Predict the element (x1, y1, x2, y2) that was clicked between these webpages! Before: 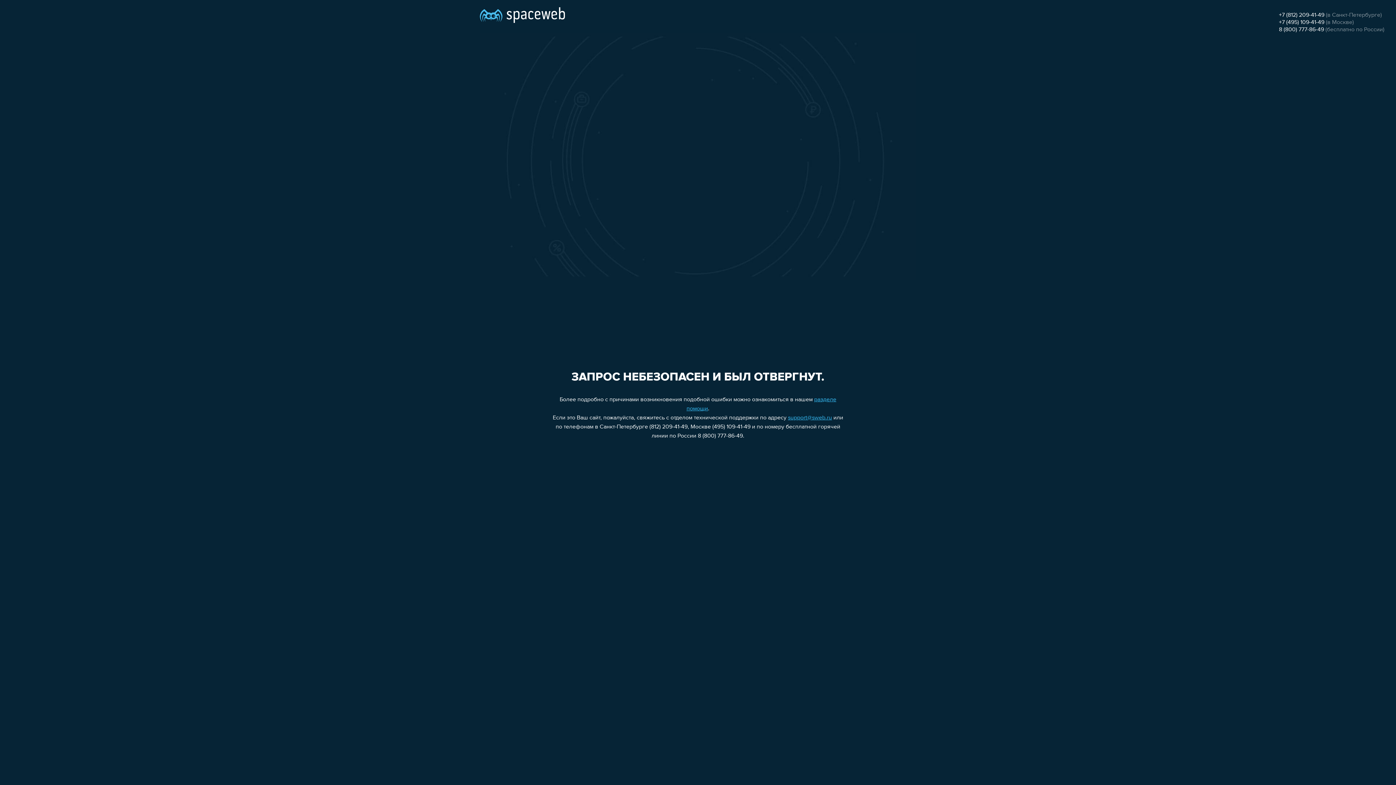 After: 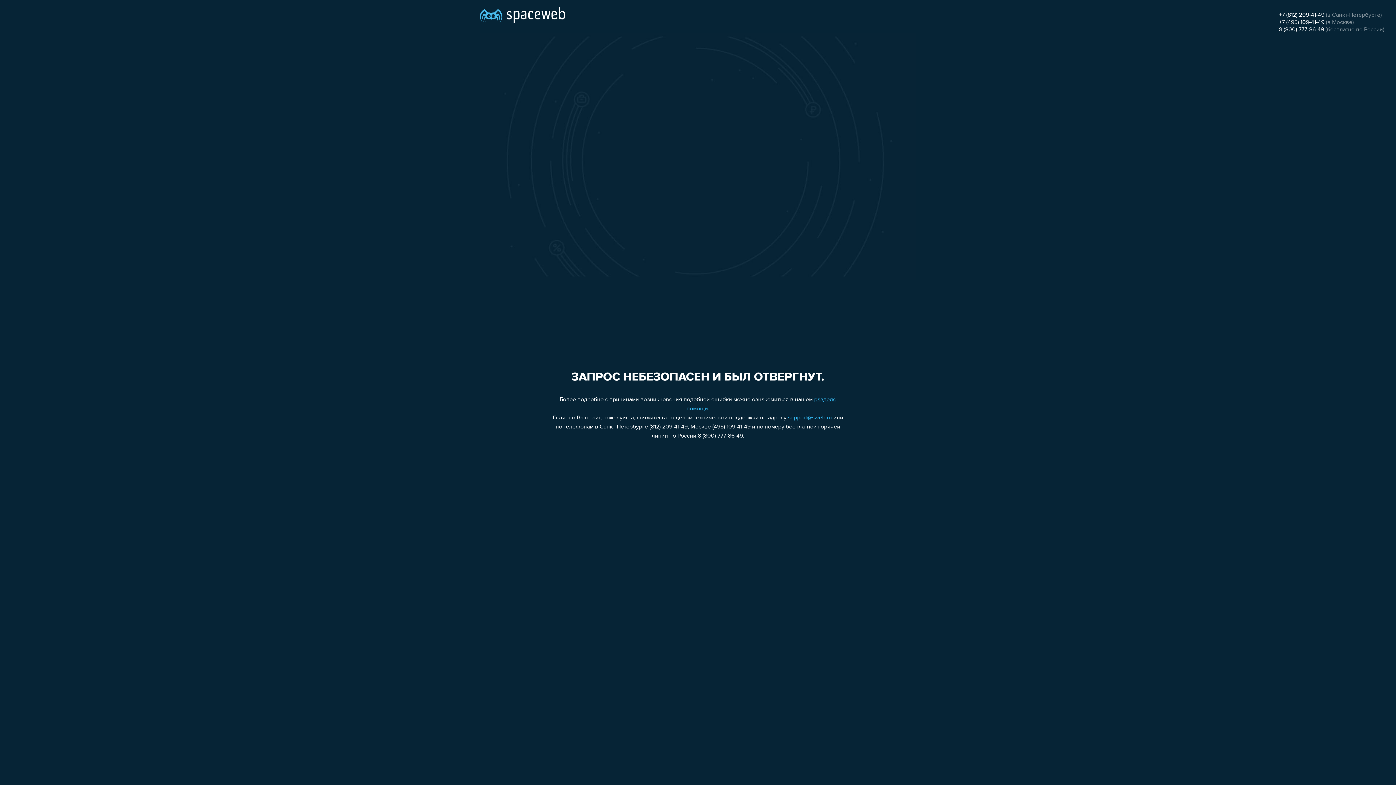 Action: bbox: (1279, 12, 1324, 18) label: +7 (812) 209-41-49